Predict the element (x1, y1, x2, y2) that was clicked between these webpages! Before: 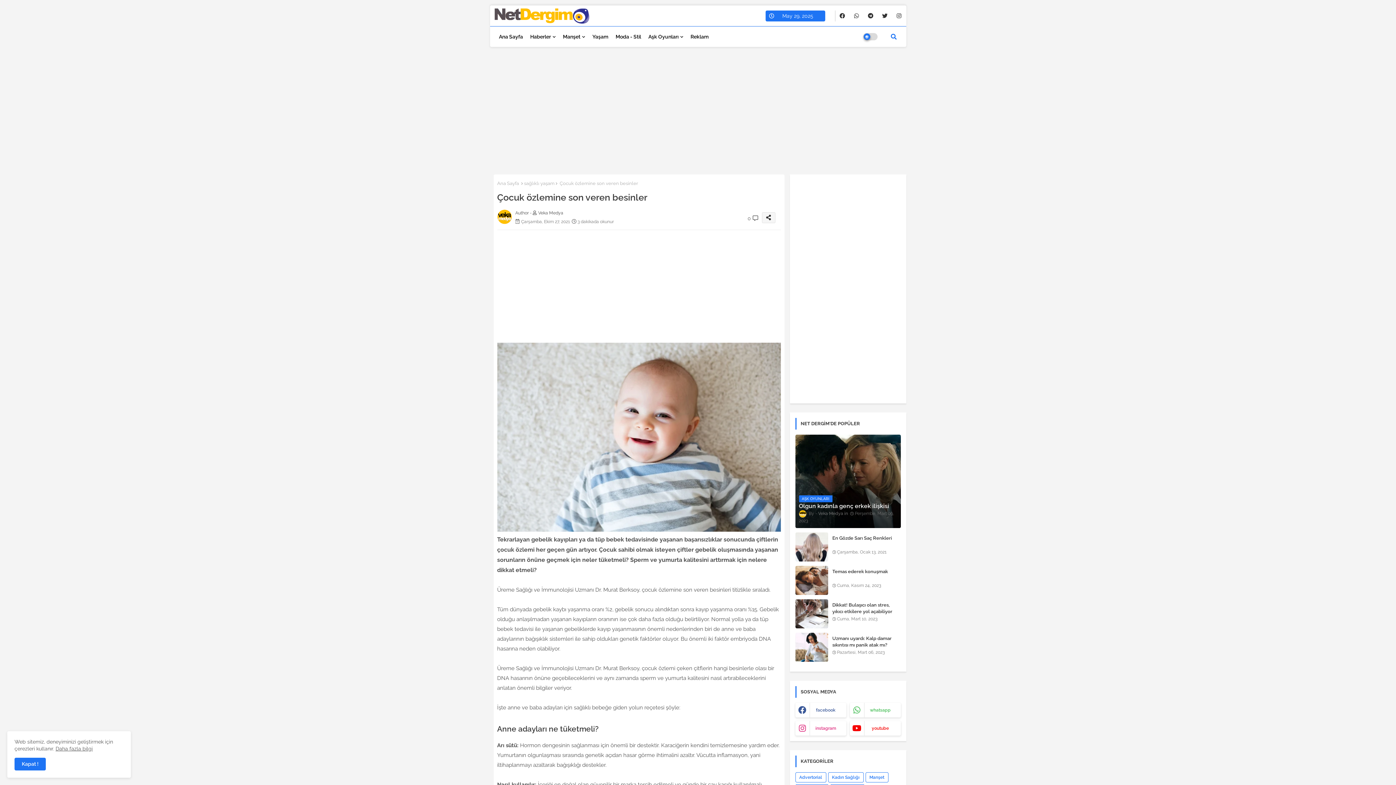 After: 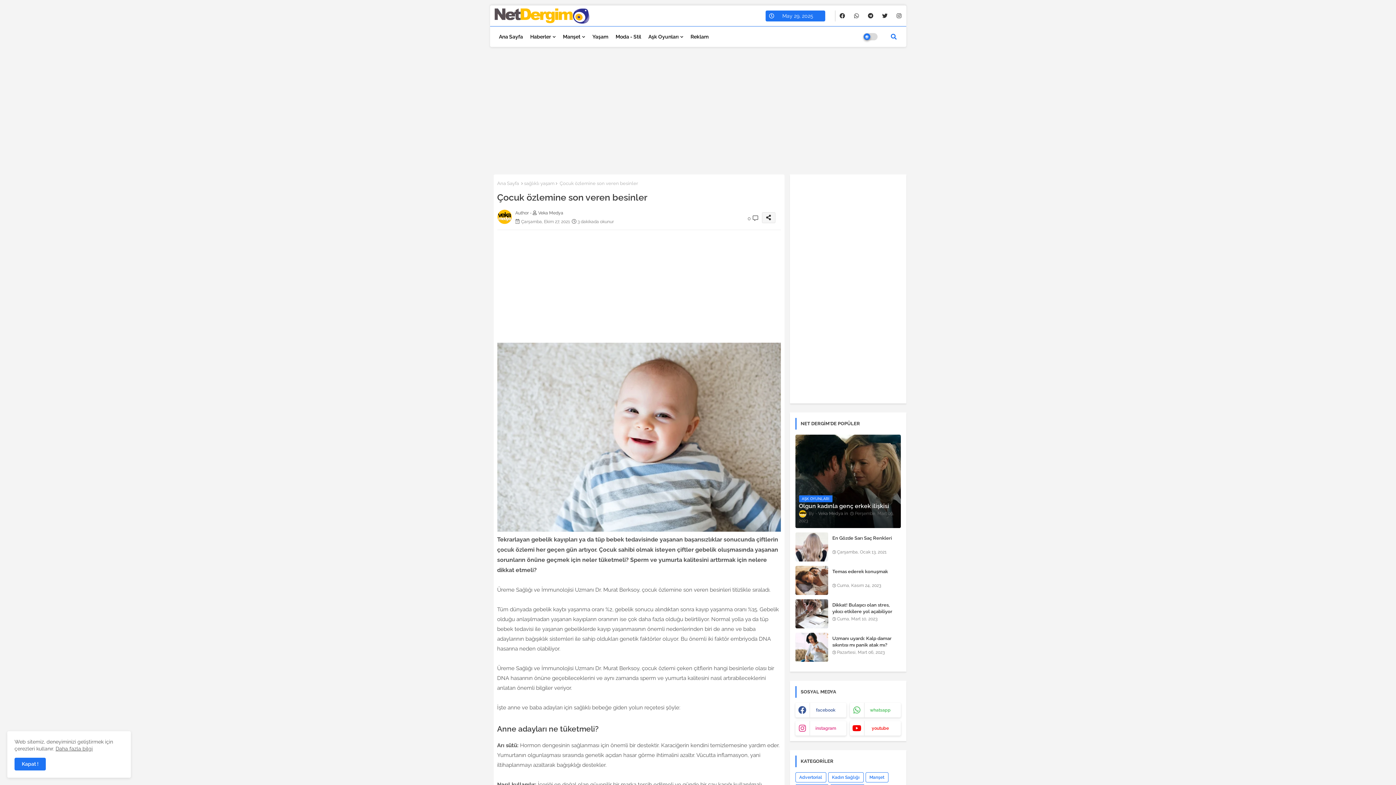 Action: bbox: (852, 10, 861, 21)